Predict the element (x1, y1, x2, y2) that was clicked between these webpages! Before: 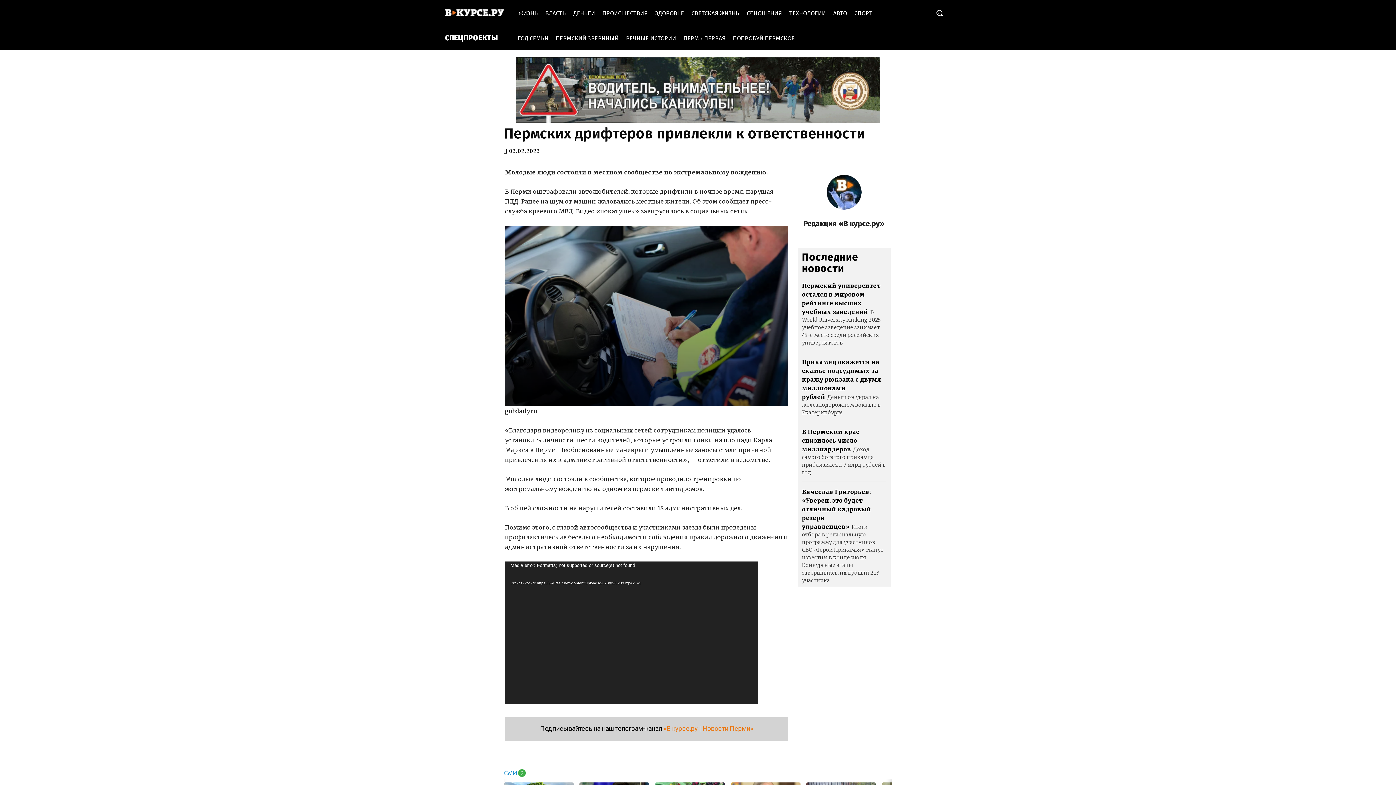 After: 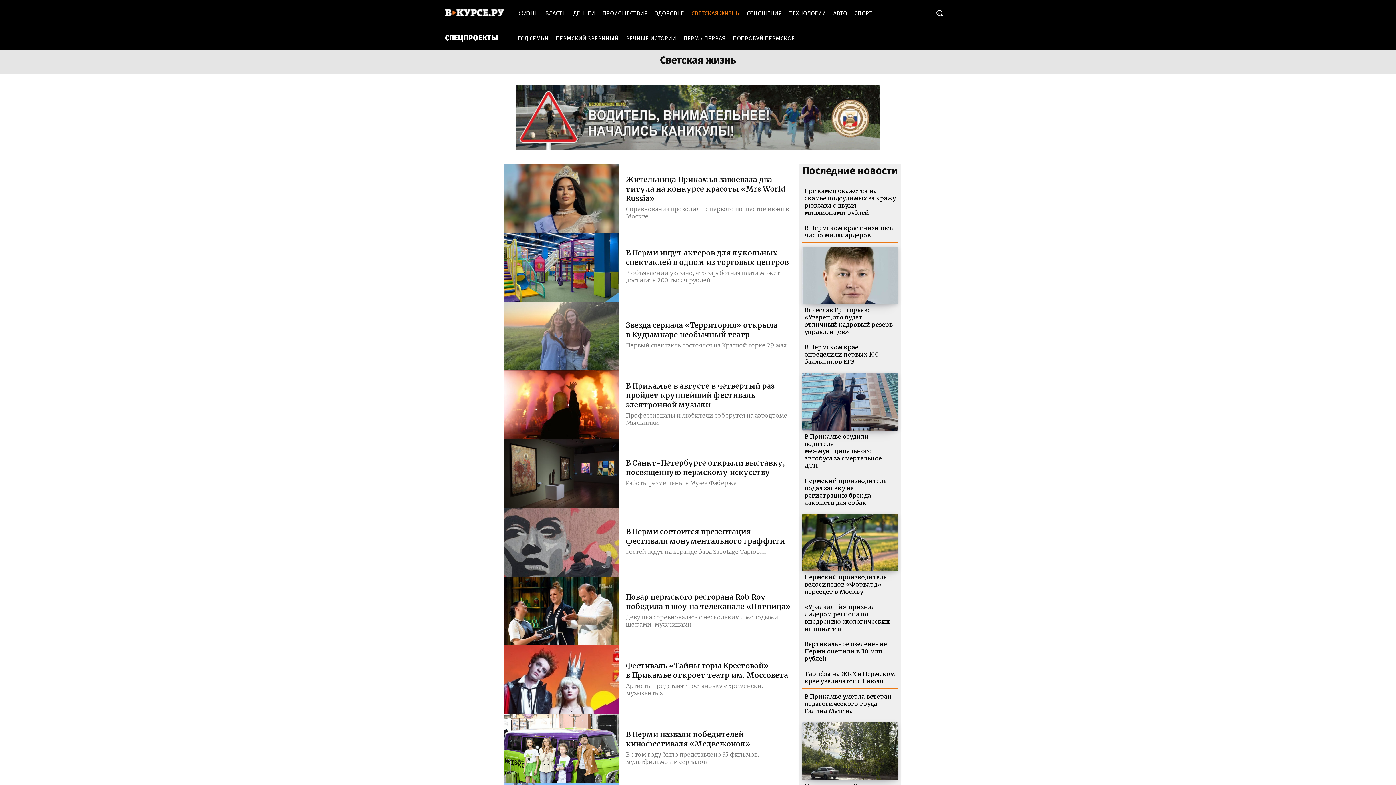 Action: bbox: (688, 1, 743, 25) label: СВЕТСКАЯ ЖИЗНЬ